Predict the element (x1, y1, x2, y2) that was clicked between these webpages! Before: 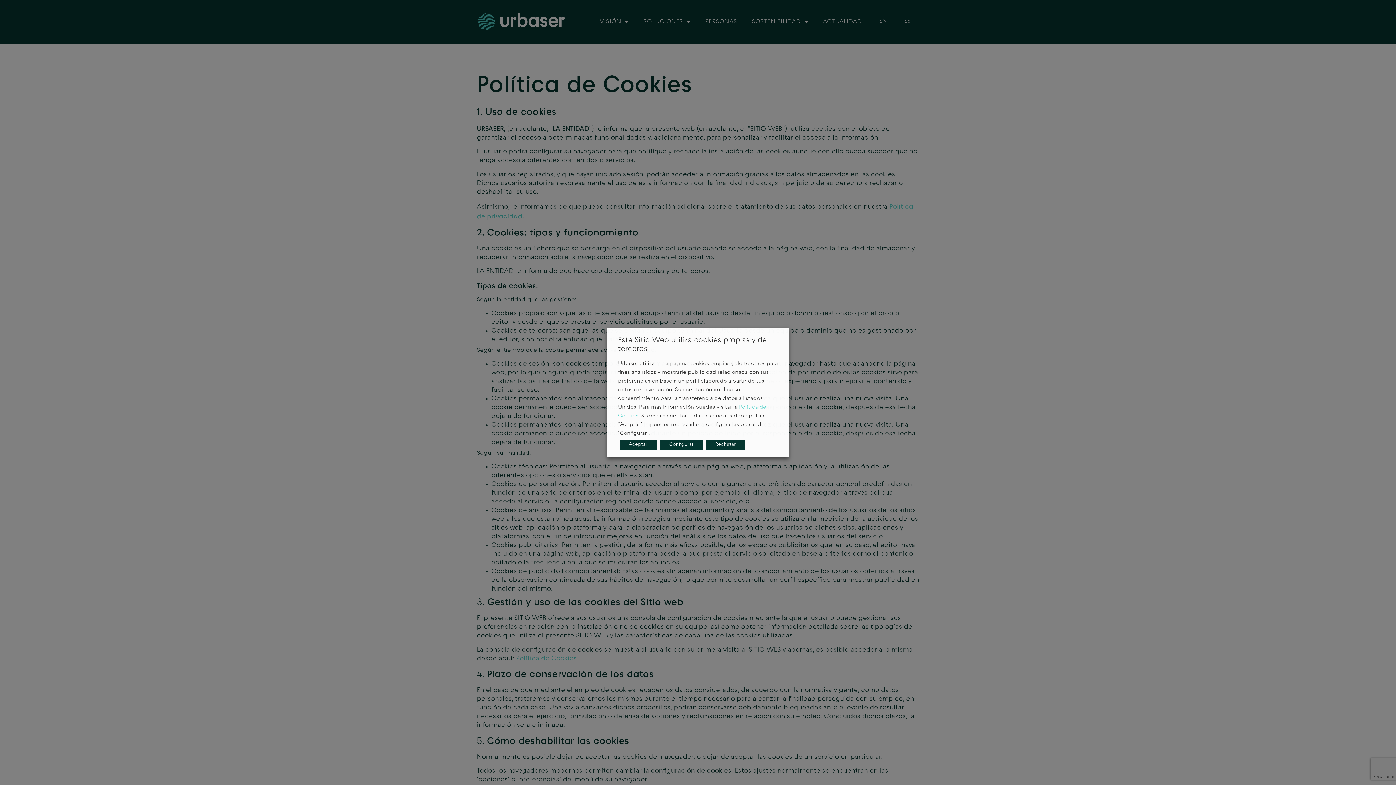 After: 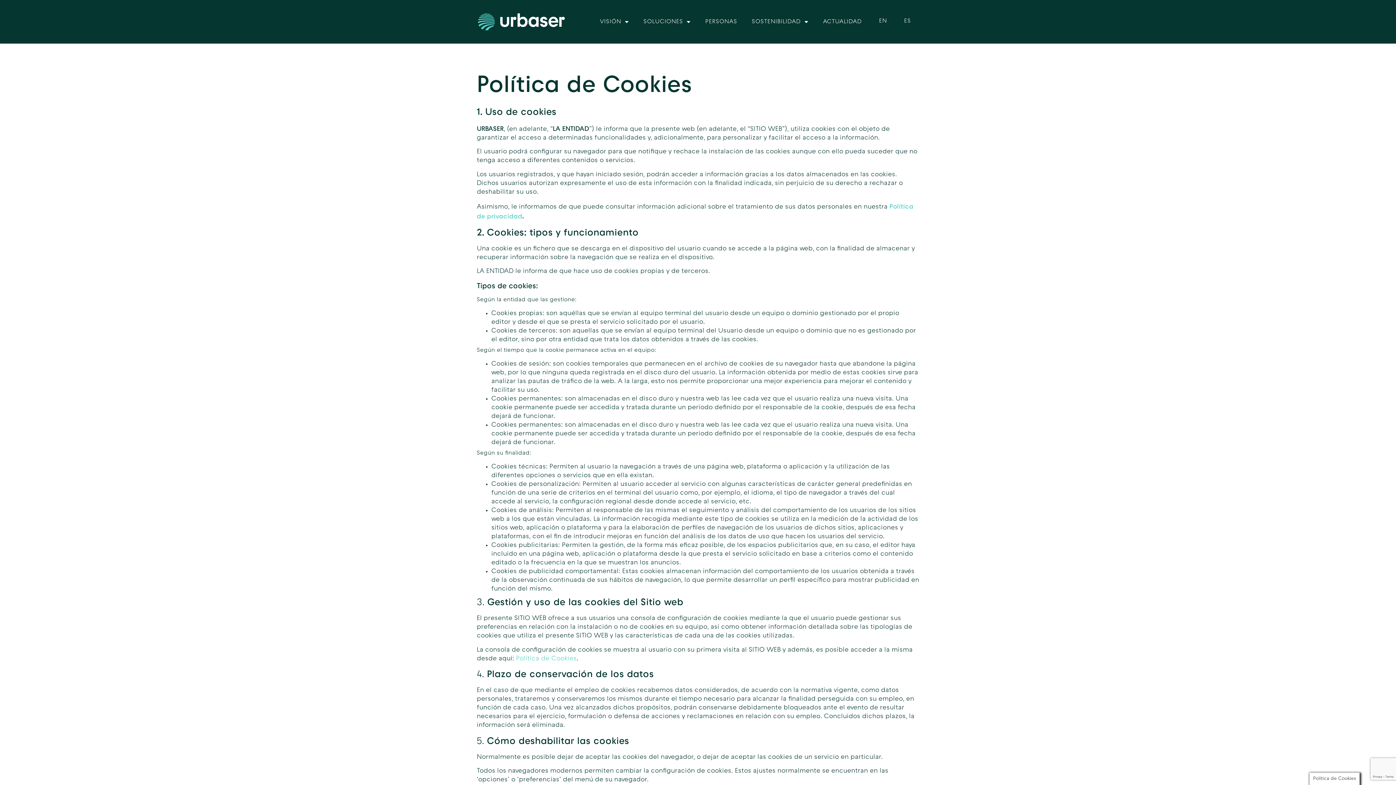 Action: bbox: (706, 439, 745, 450) label: Rechazar